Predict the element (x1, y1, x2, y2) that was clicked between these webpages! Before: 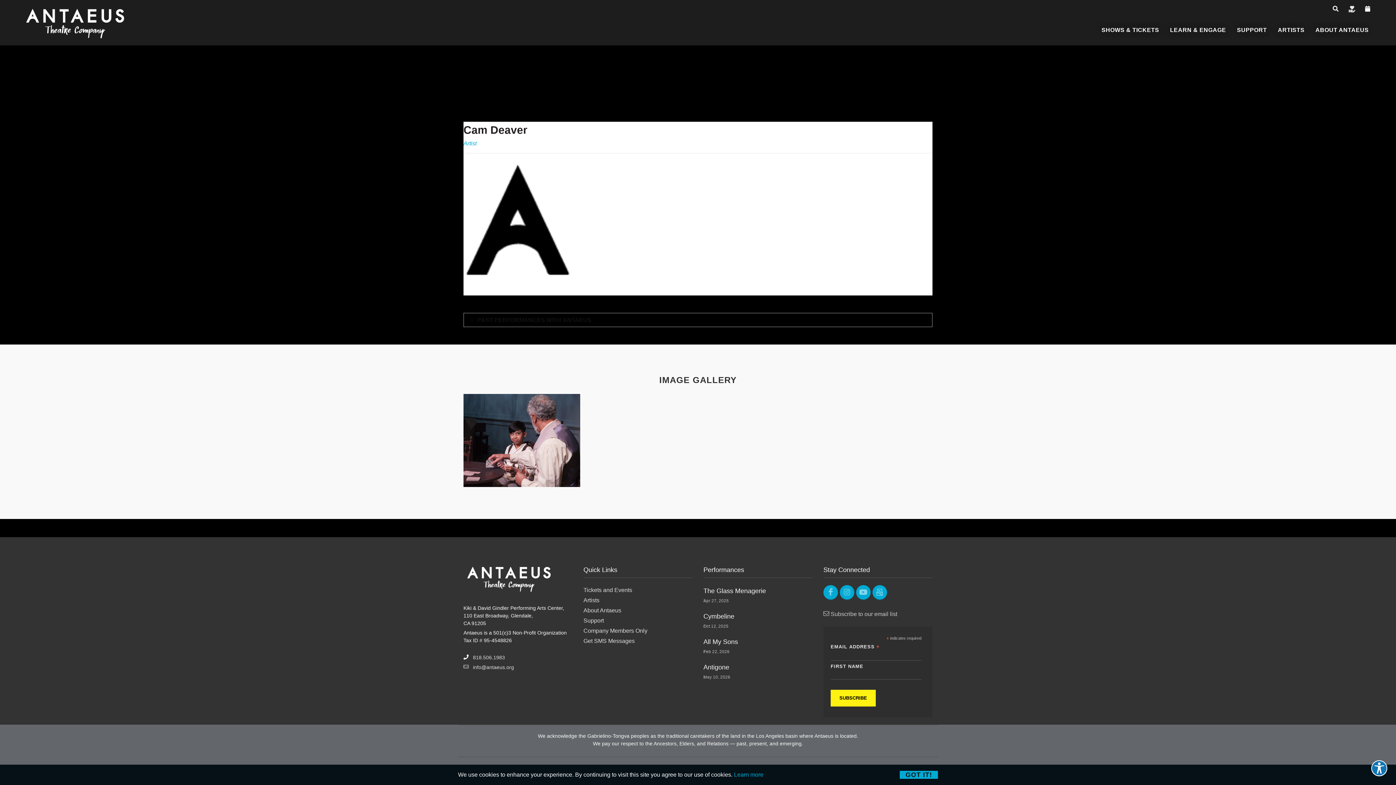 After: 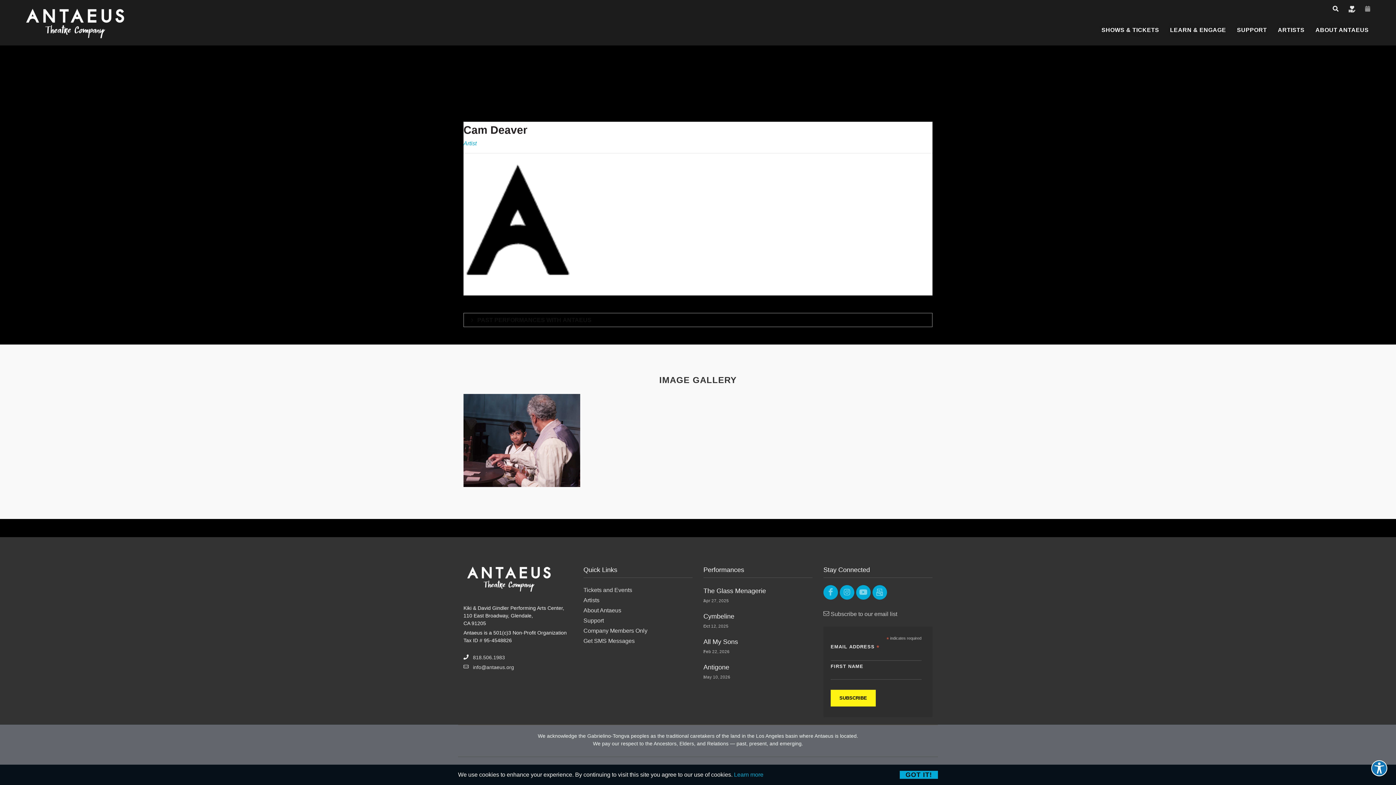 Action: bbox: (1361, 2, 1374, 14) label: <i class='icon-calendar'></i>